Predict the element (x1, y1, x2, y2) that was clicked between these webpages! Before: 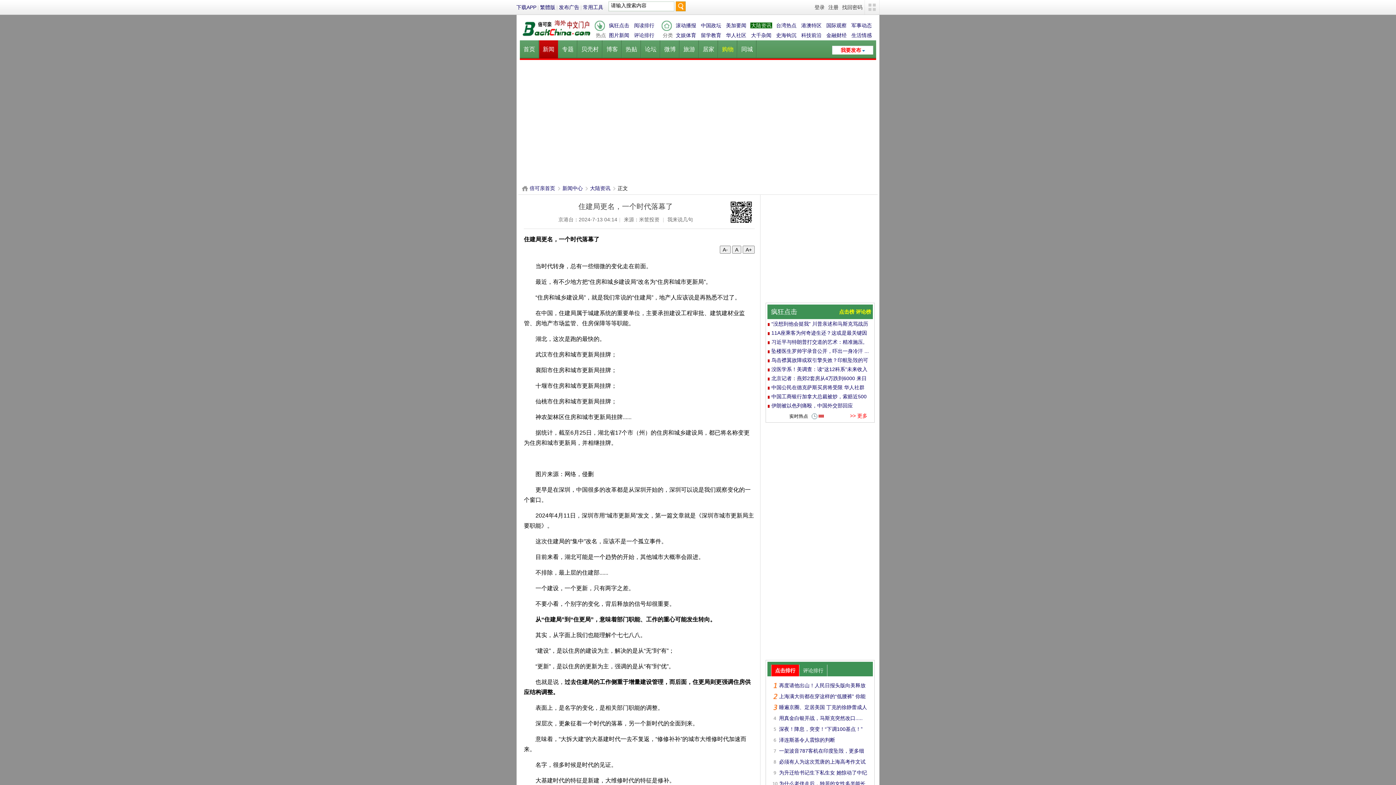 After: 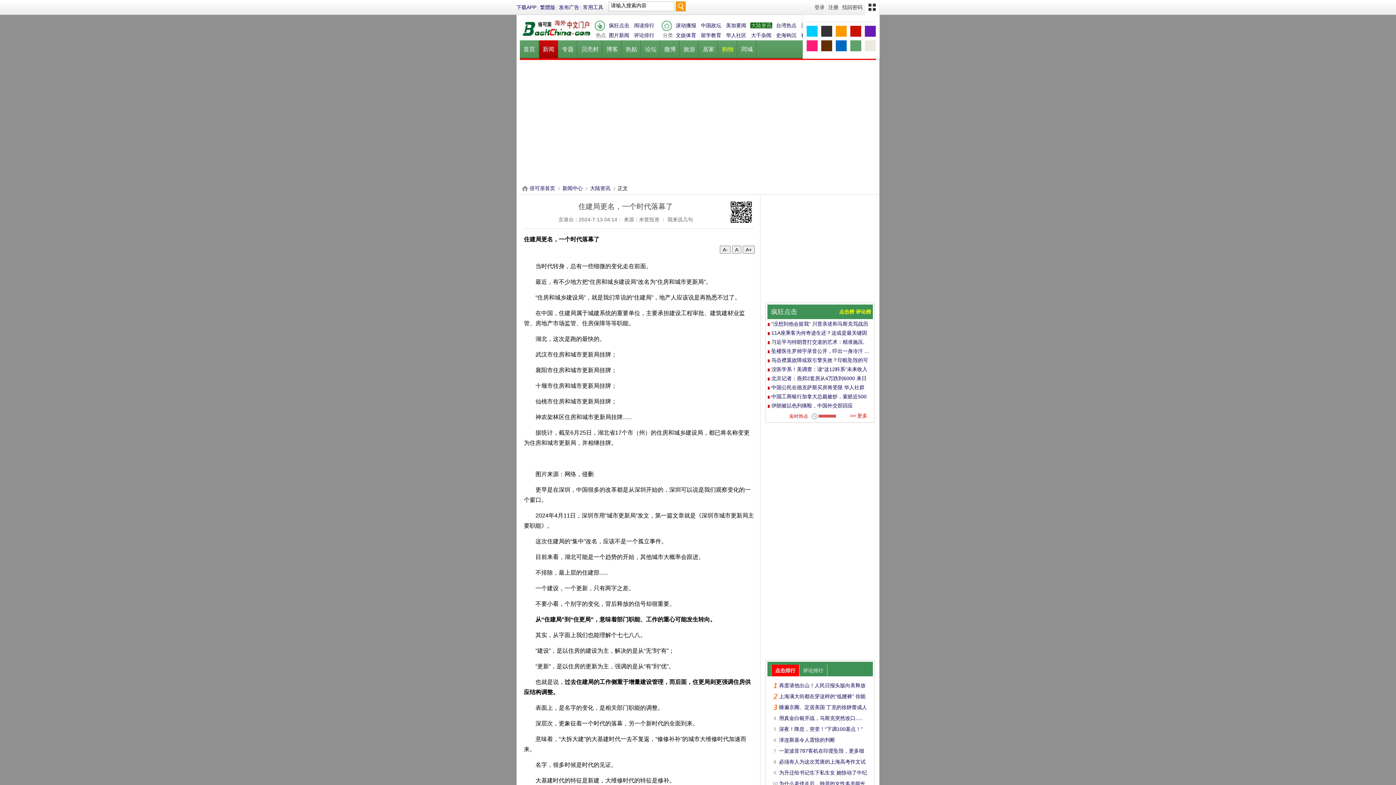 Action: label: 切换风格 bbox: (864, 0, 879, 14)